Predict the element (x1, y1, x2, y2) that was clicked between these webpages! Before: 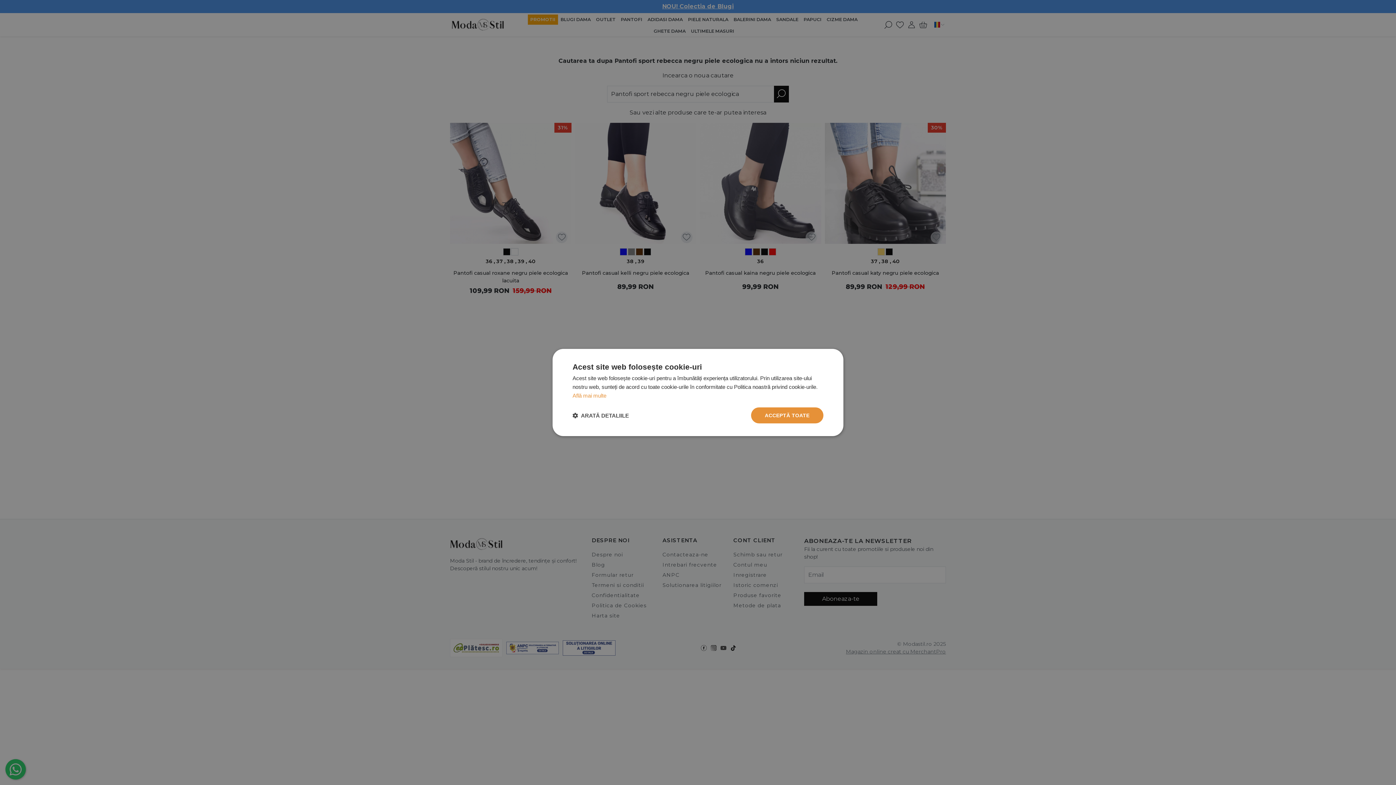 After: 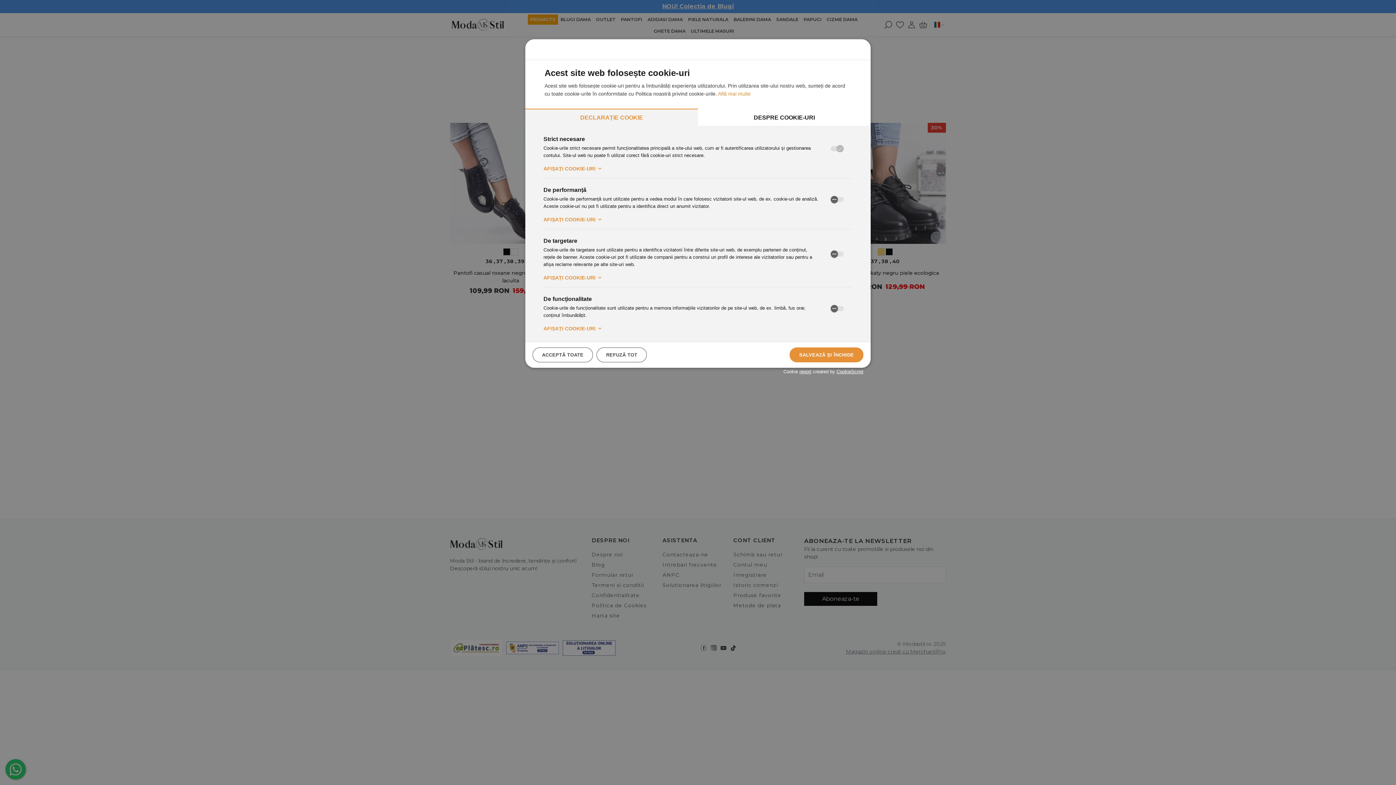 Action: bbox: (572, 412, 629, 419) label:  ARATĂ DETALIILE